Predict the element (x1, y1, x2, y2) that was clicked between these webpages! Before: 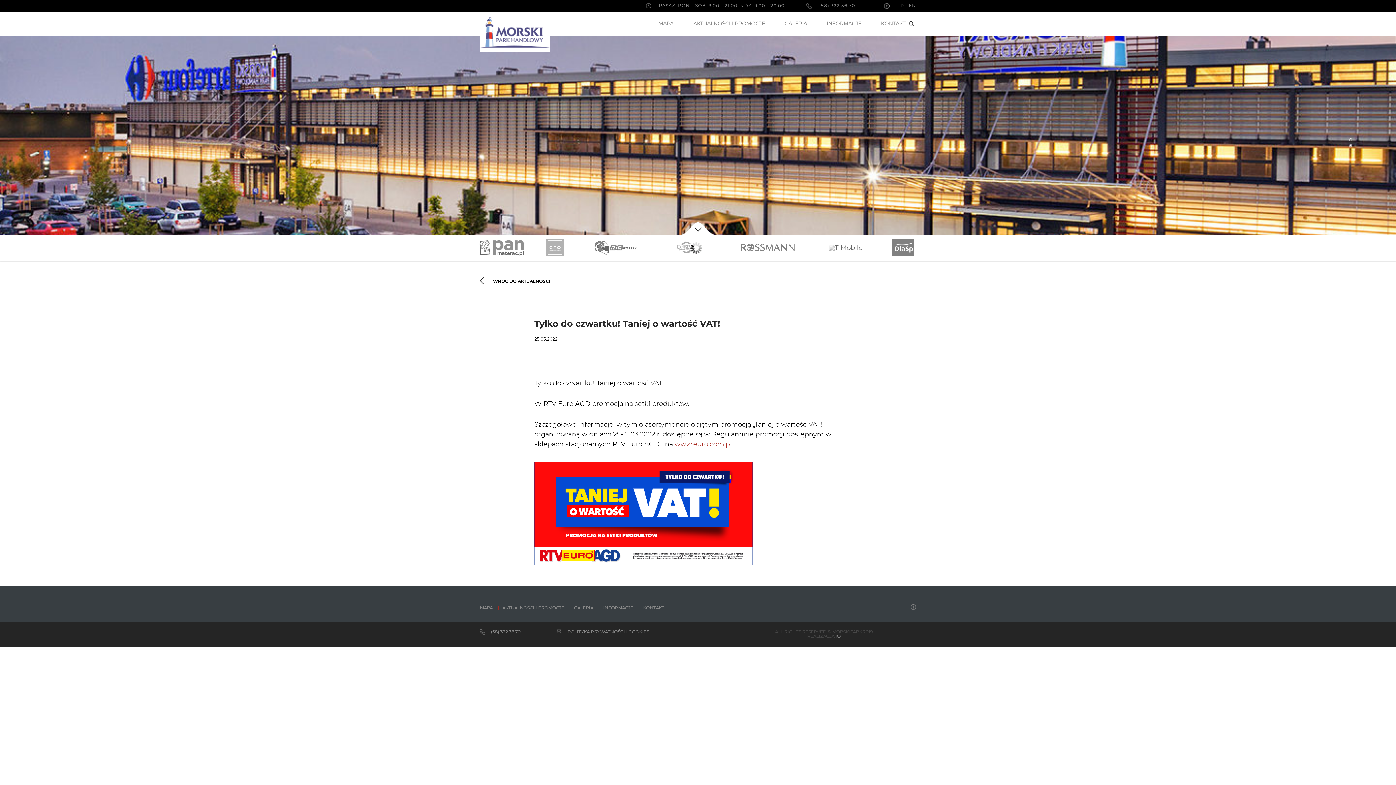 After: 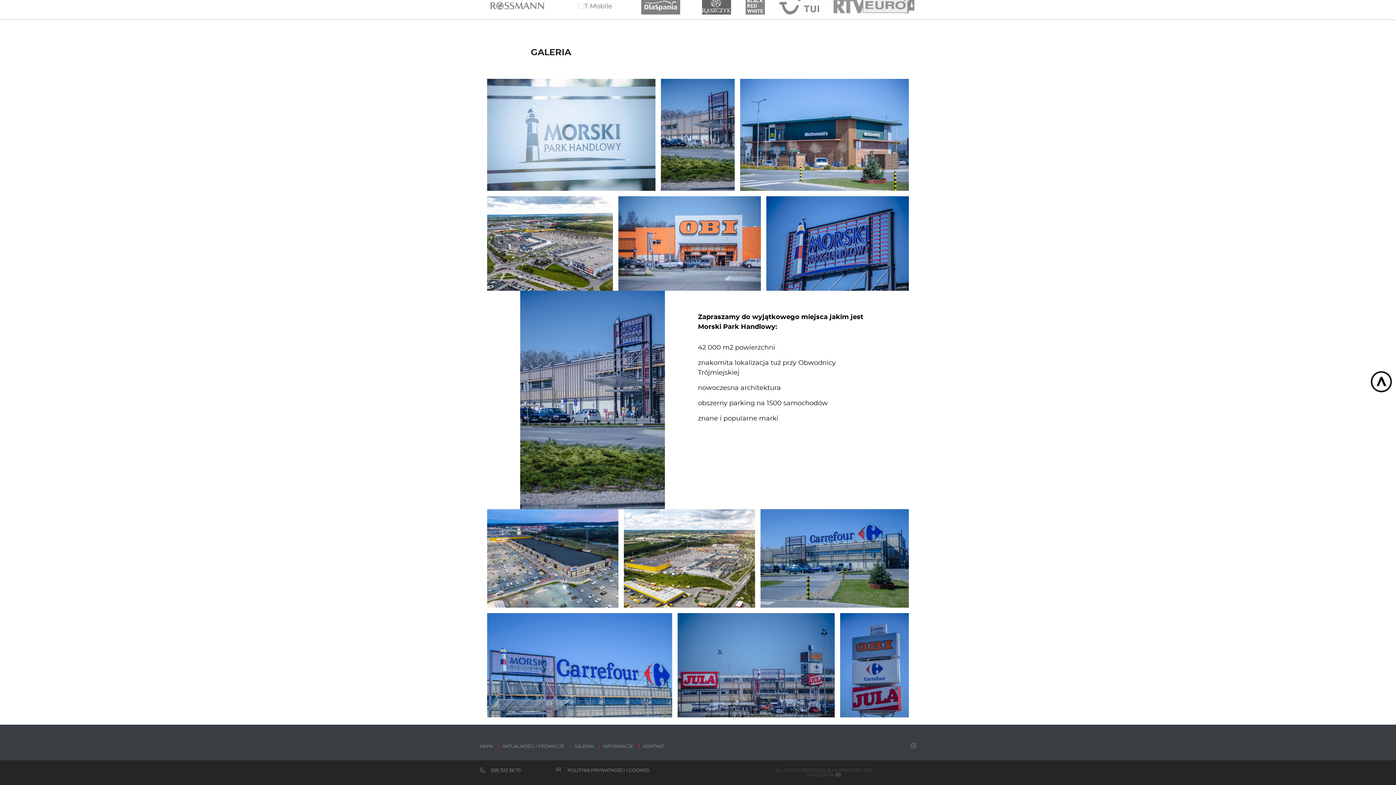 Action: label: GALERIA bbox: (775, 12, 816, 35)